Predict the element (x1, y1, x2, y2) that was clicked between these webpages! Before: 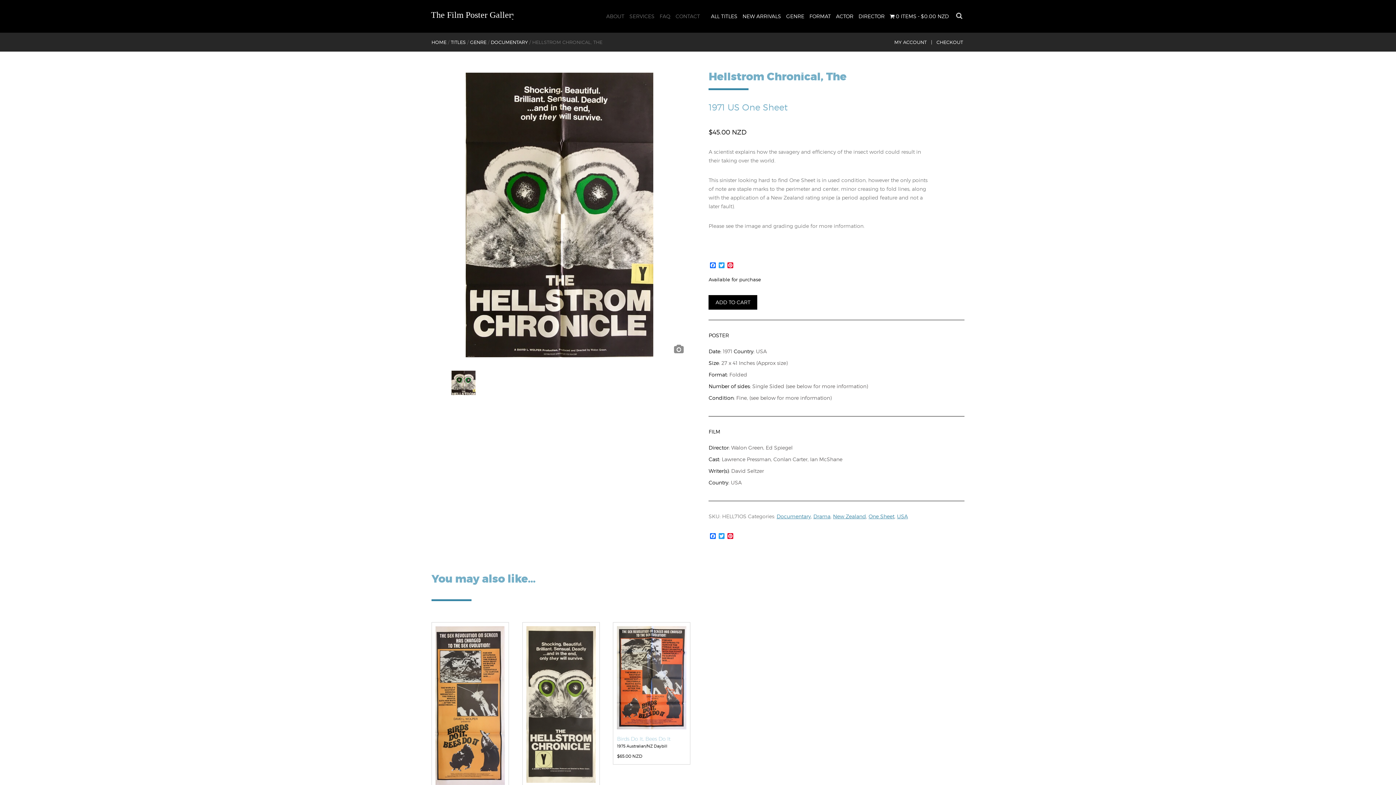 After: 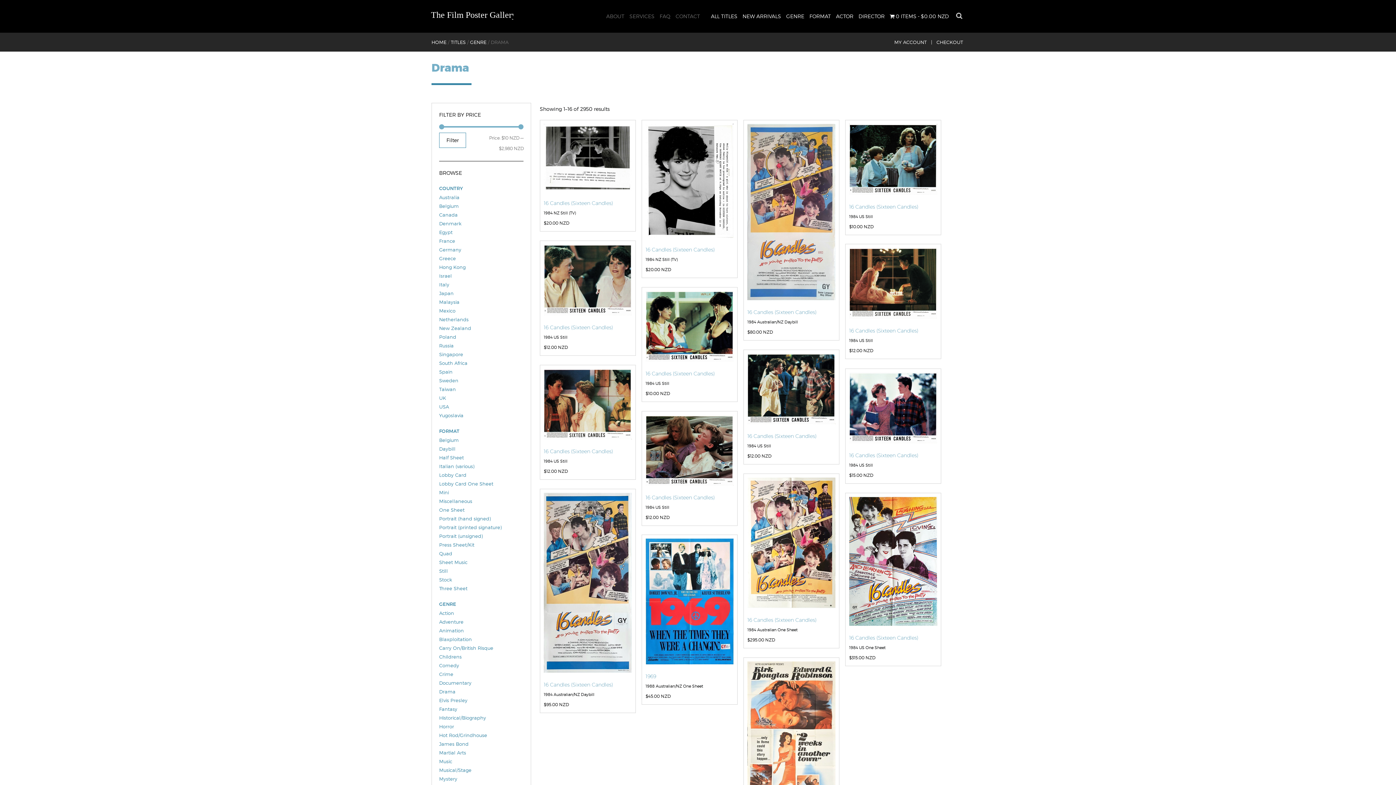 Action: bbox: (813, 513, 830, 519) label: Drama